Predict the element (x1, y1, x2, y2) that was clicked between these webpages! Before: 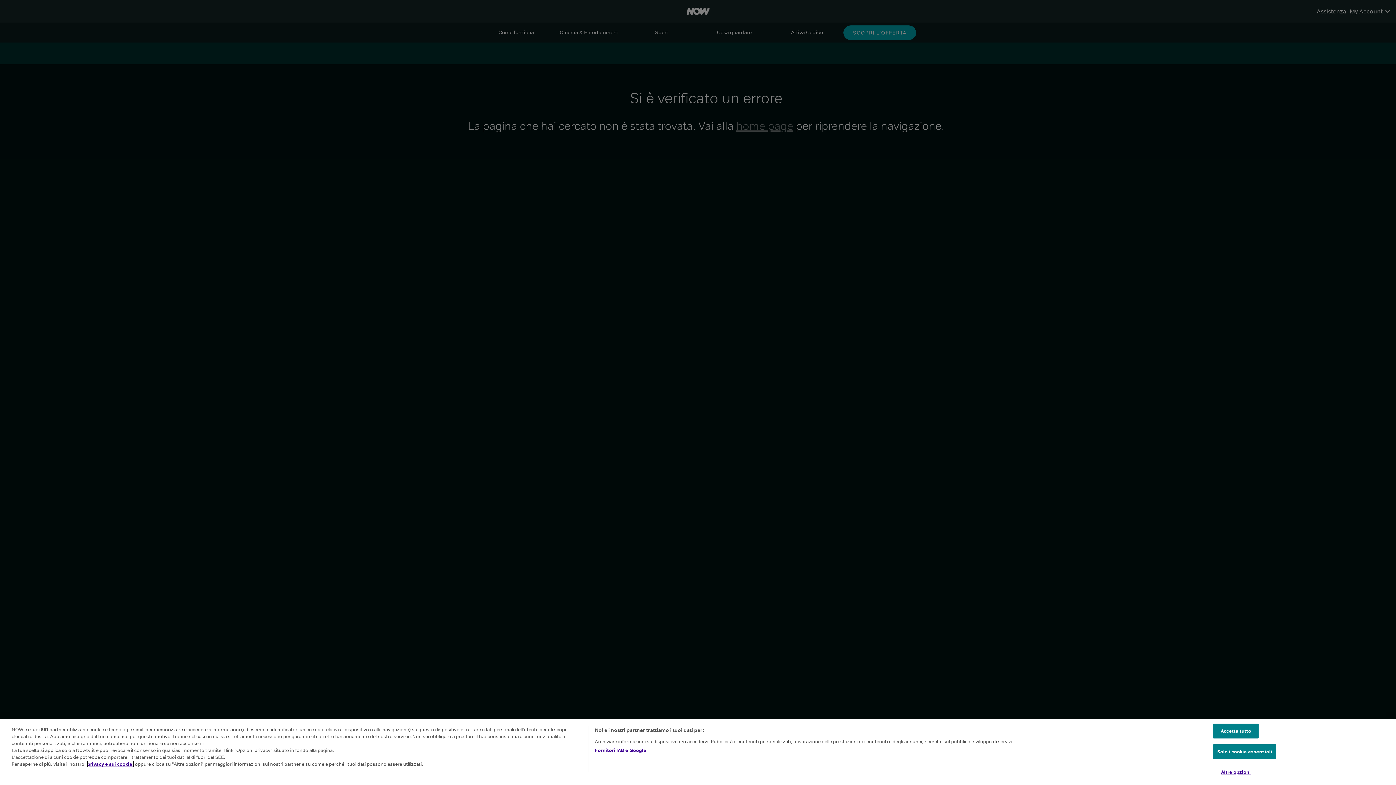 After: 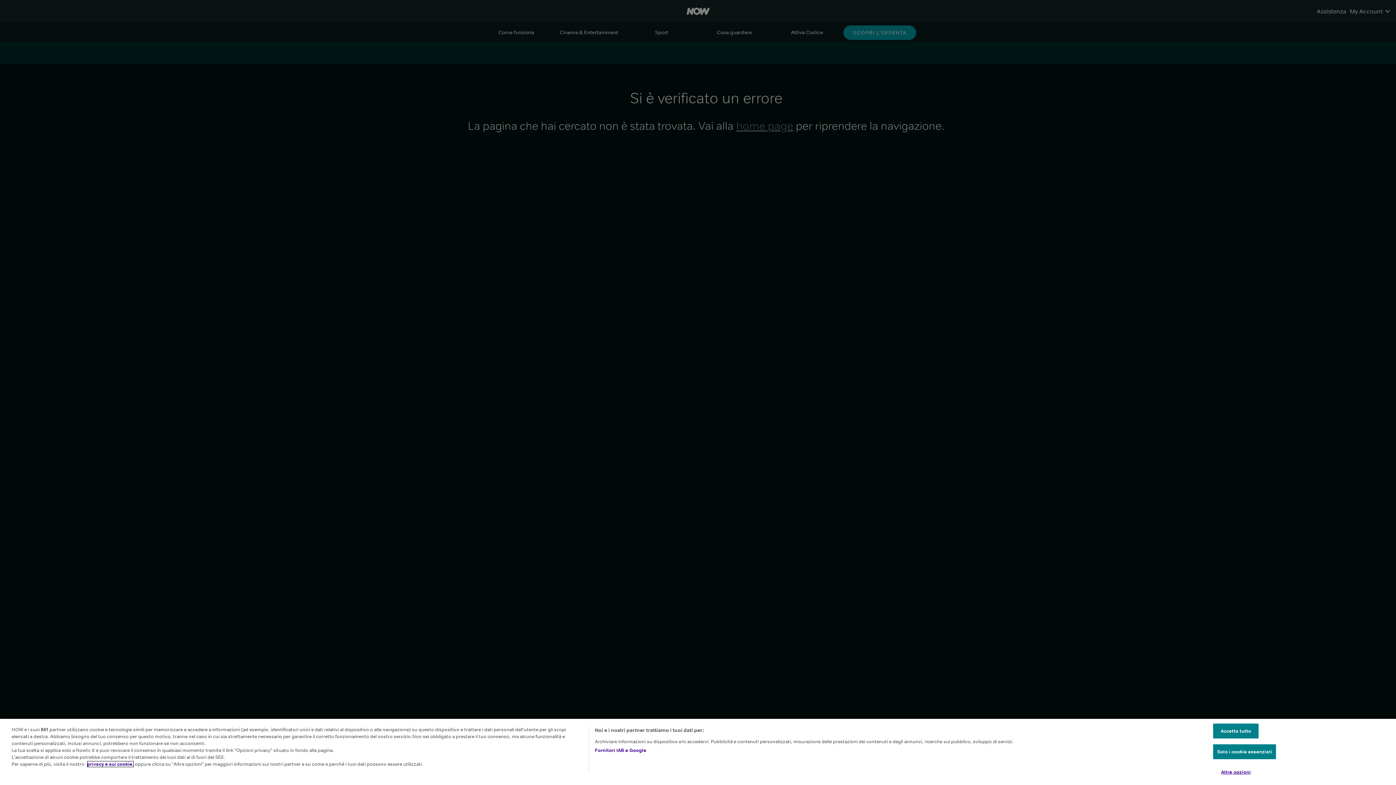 Action: bbox: (87, 761, 133, 767) label: privacy e sui cookie.